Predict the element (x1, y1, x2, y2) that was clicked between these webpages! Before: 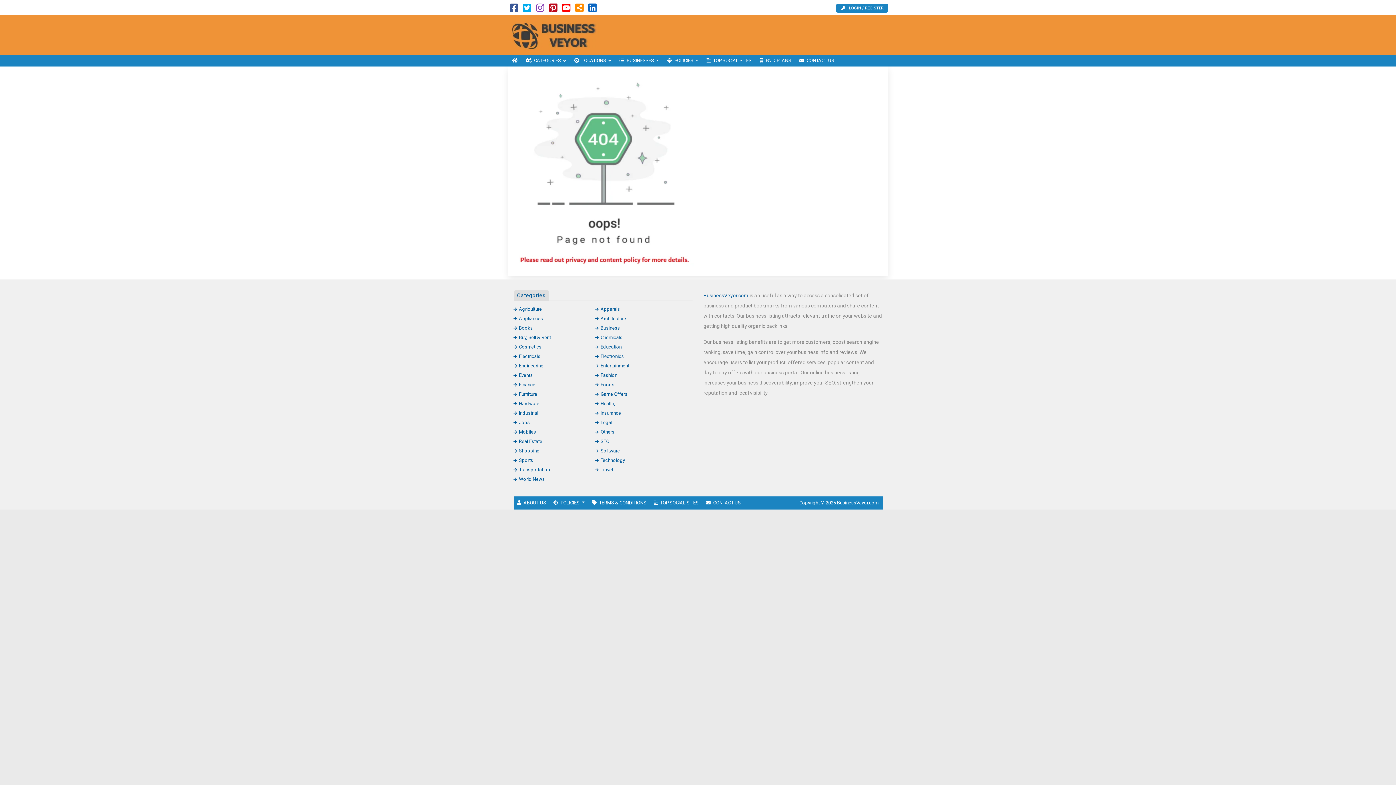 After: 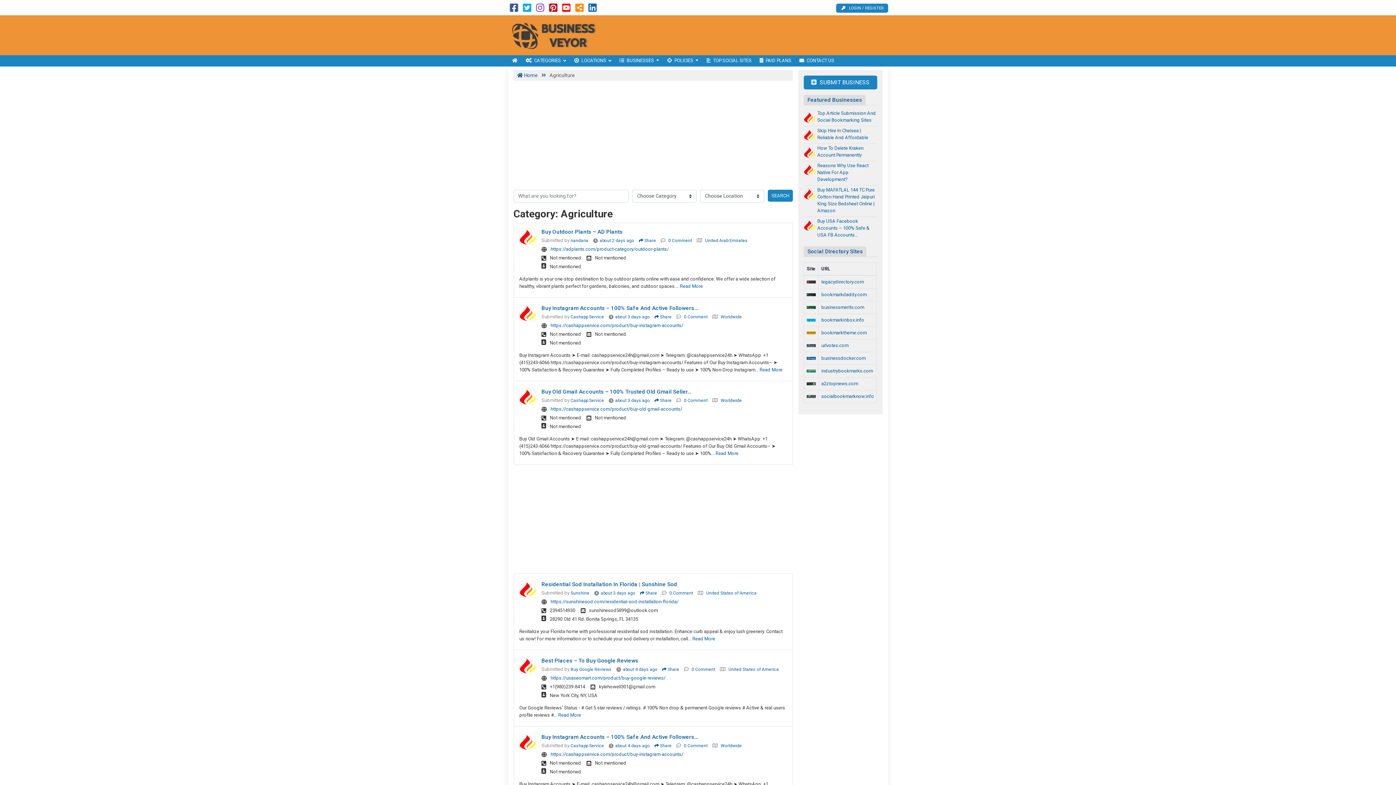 Action: label: Agriculture bbox: (513, 306, 542, 311)